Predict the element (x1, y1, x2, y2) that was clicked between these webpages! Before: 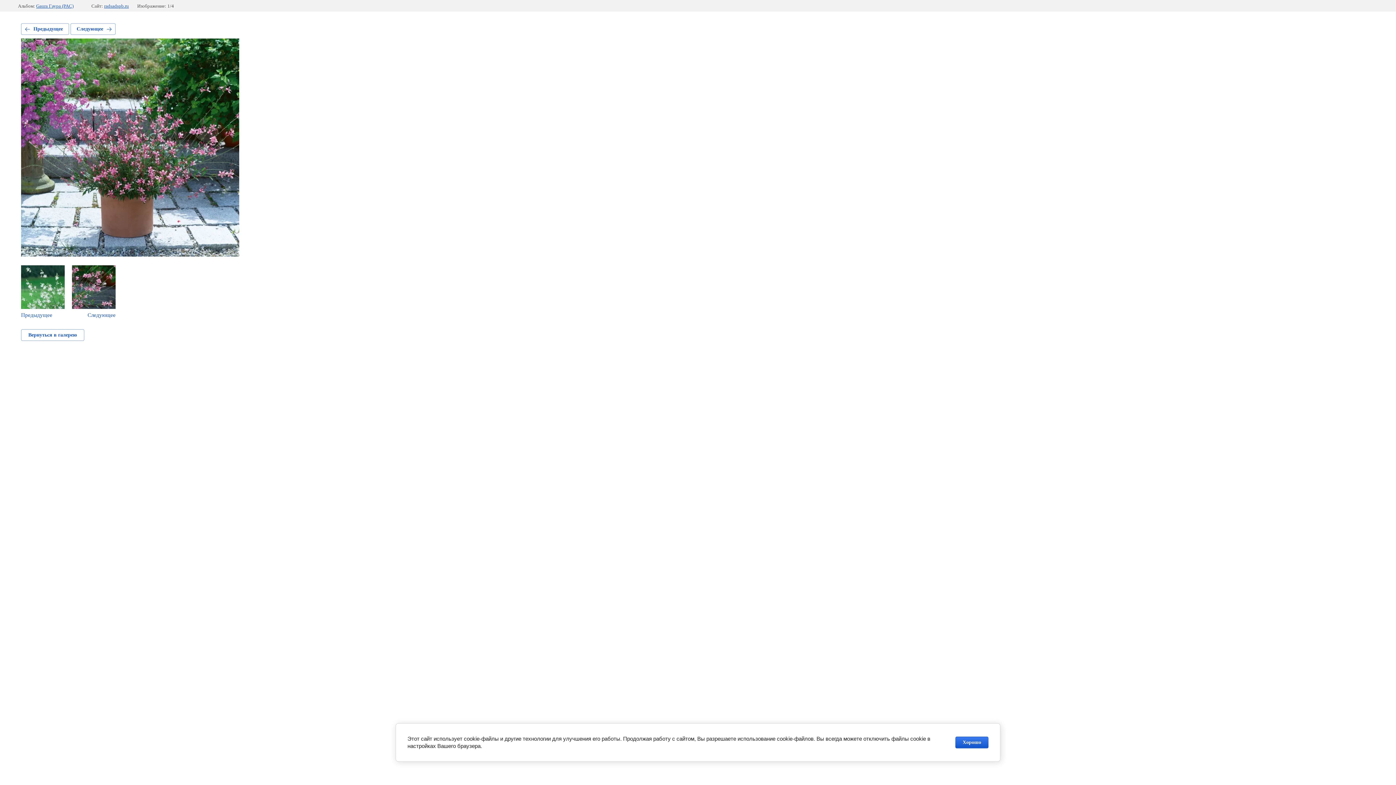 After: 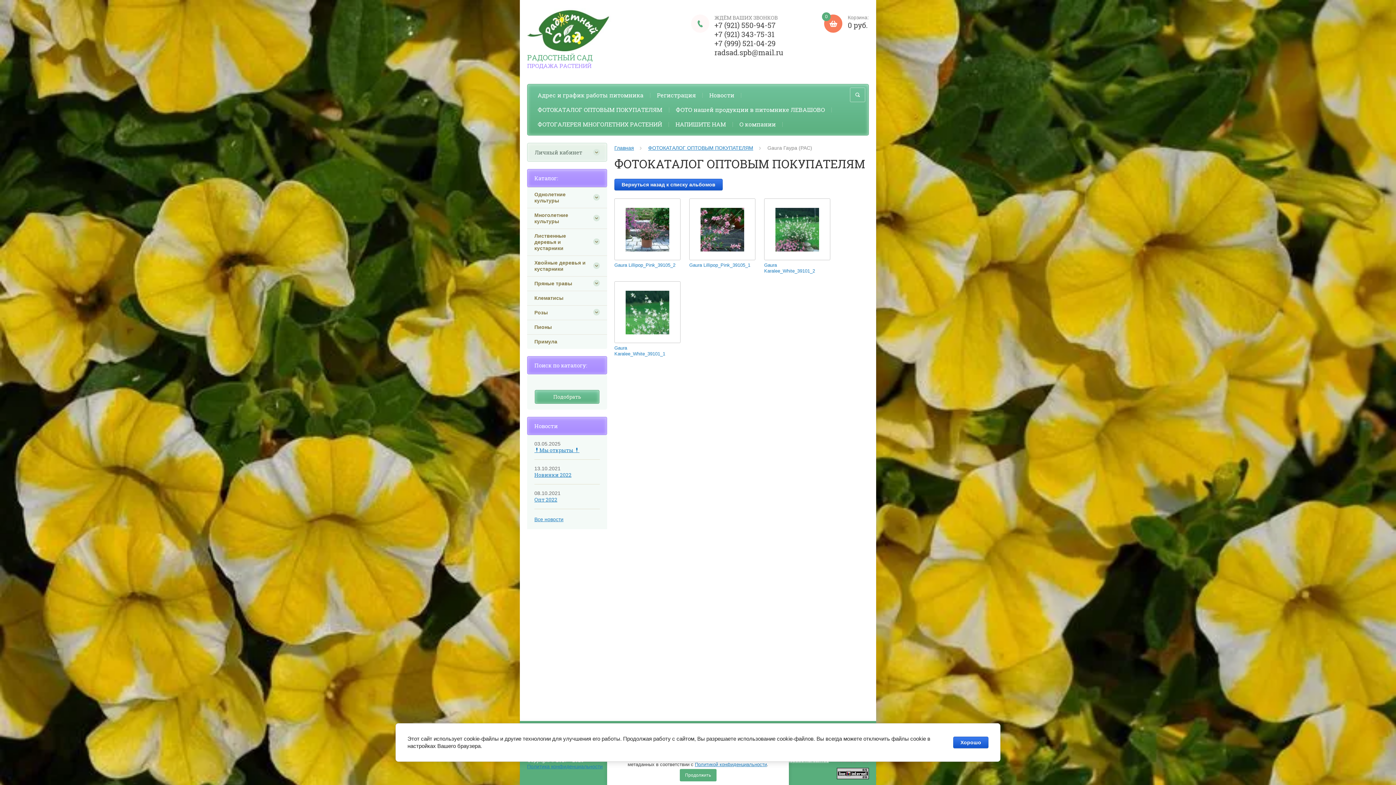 Action: label: Вернуться в галерею bbox: (21, 329, 84, 341)